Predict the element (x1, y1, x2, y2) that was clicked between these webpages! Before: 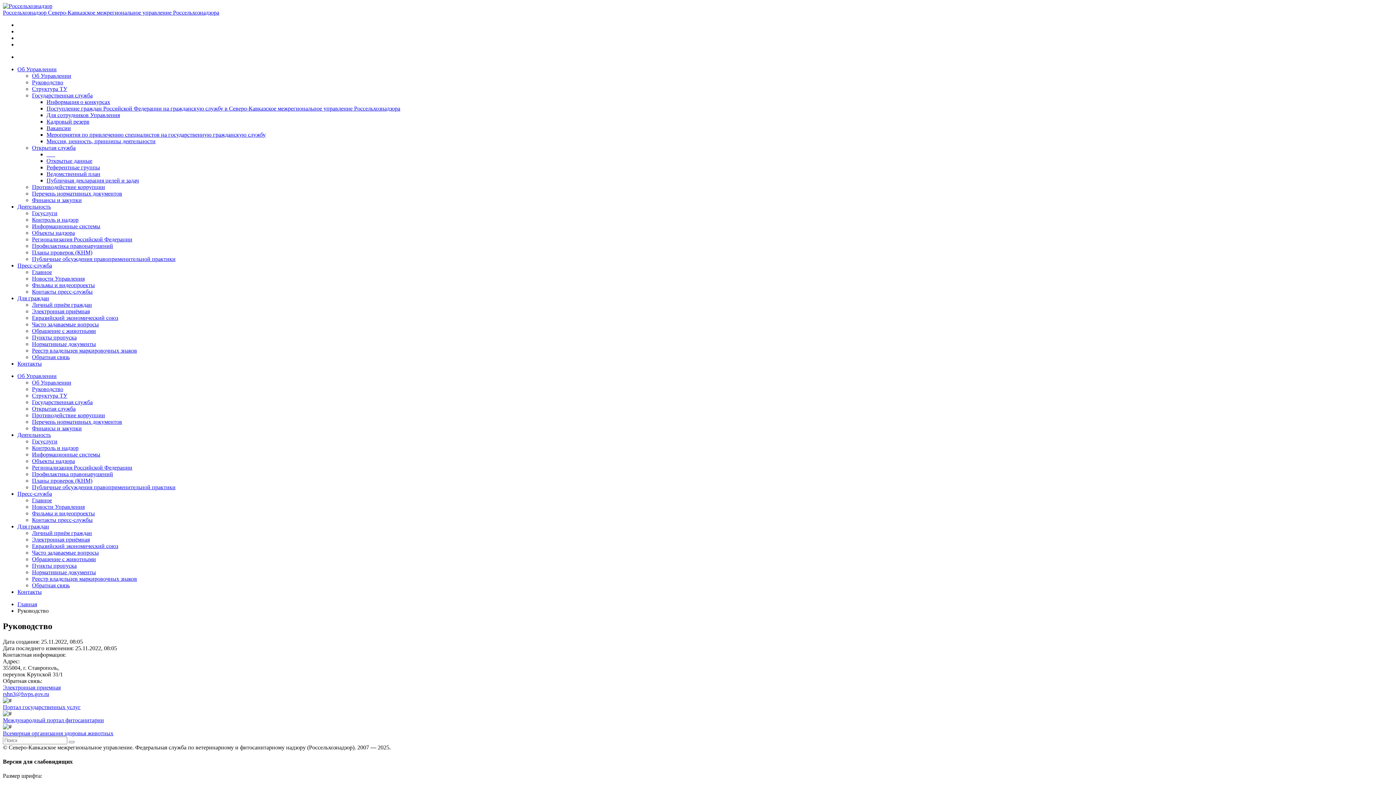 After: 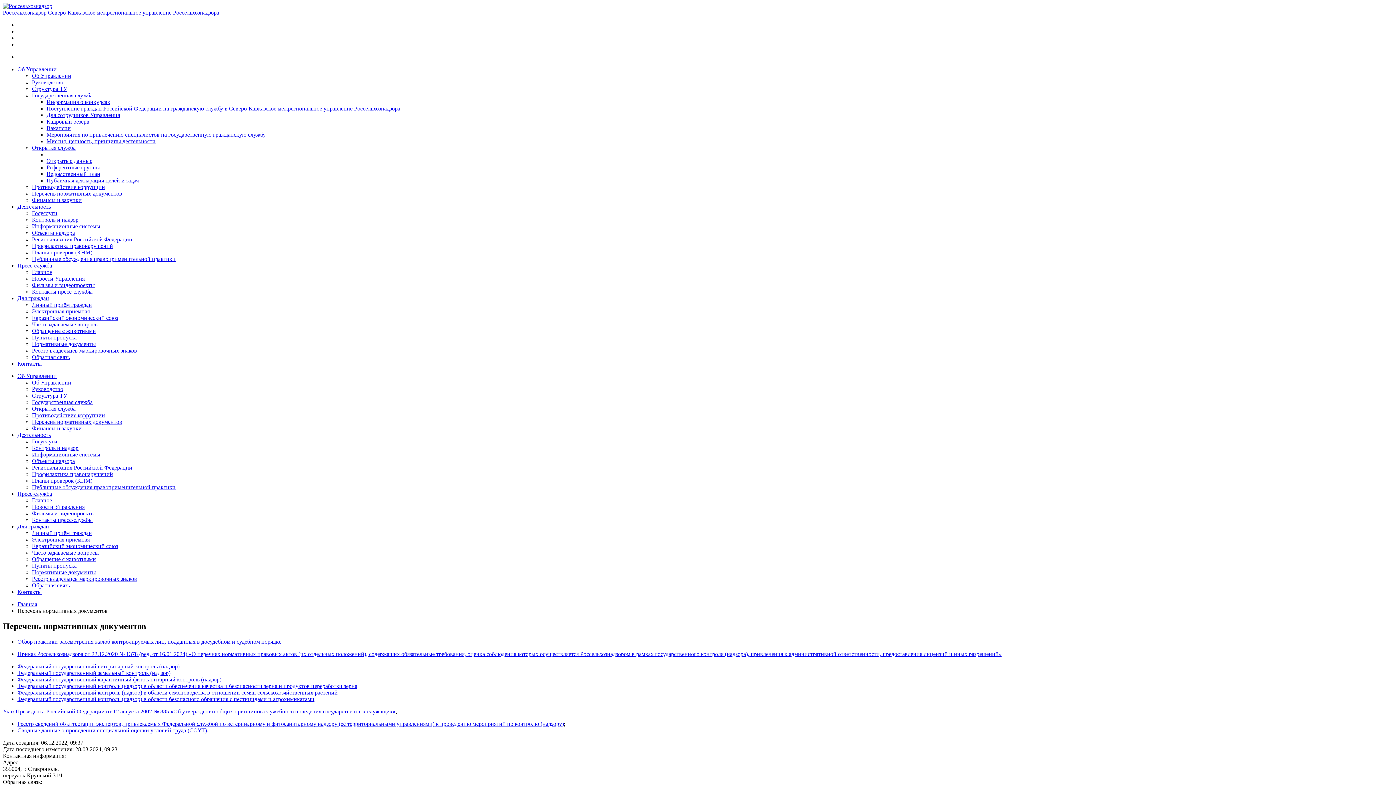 Action: label: Перечень нормативных документов bbox: (32, 190, 122, 196)